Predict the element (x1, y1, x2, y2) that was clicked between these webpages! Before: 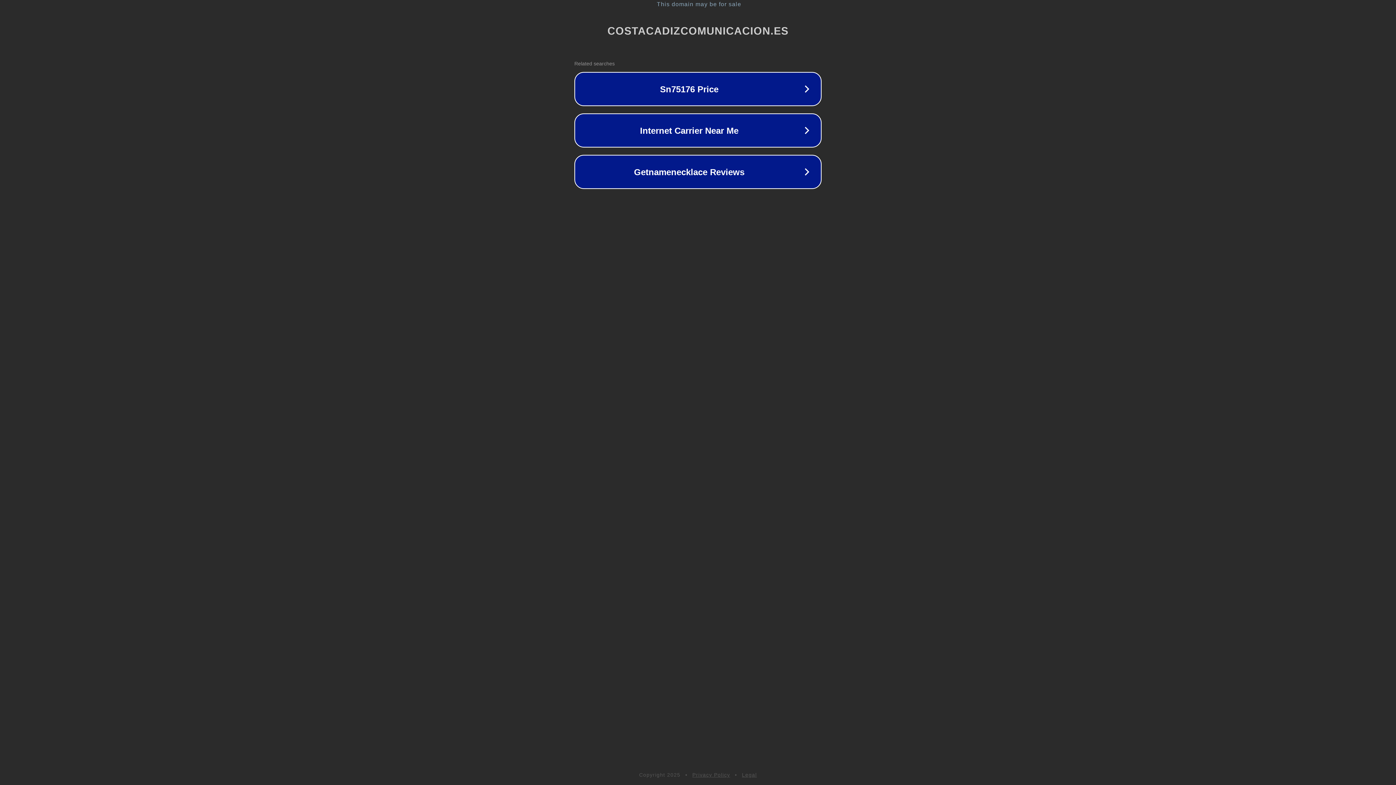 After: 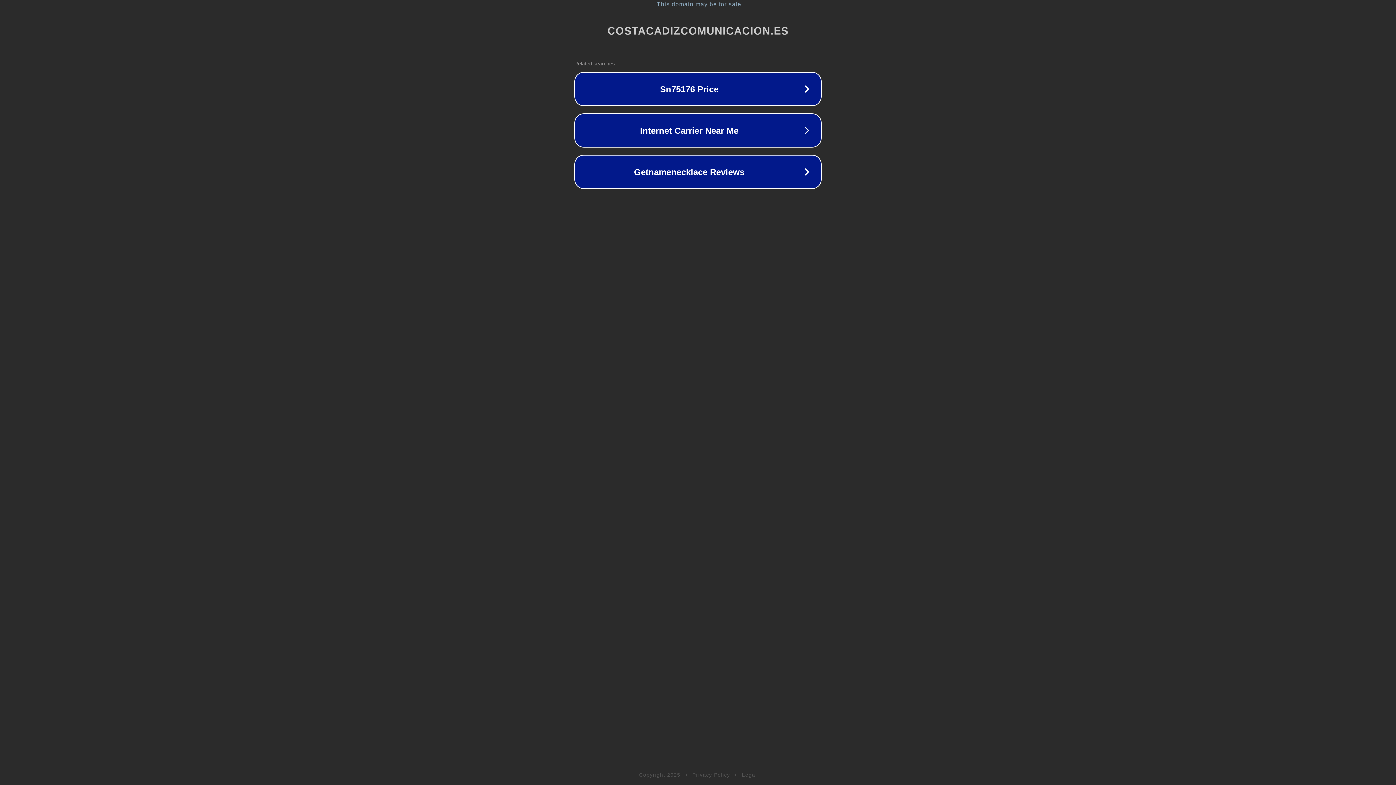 Action: label: Legal bbox: (742, 772, 757, 778)